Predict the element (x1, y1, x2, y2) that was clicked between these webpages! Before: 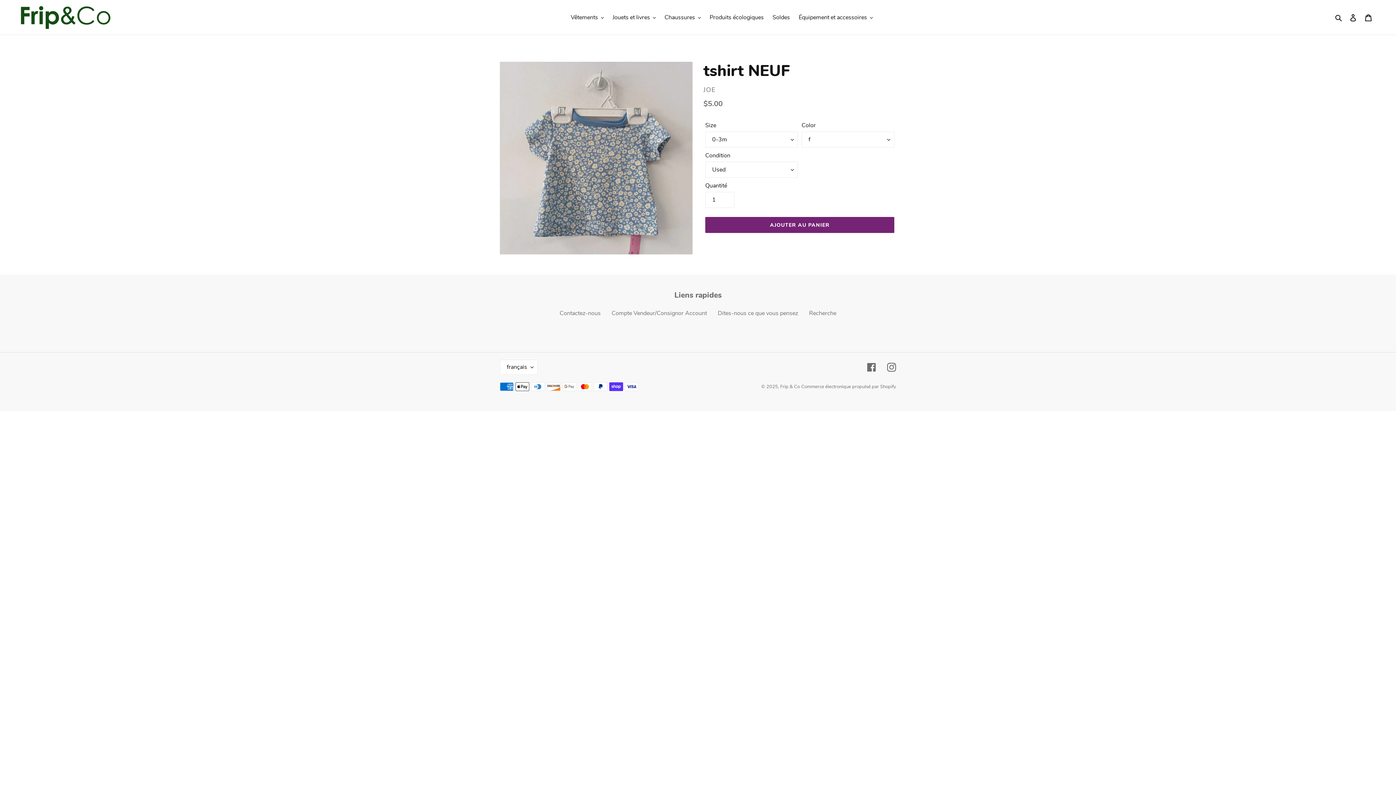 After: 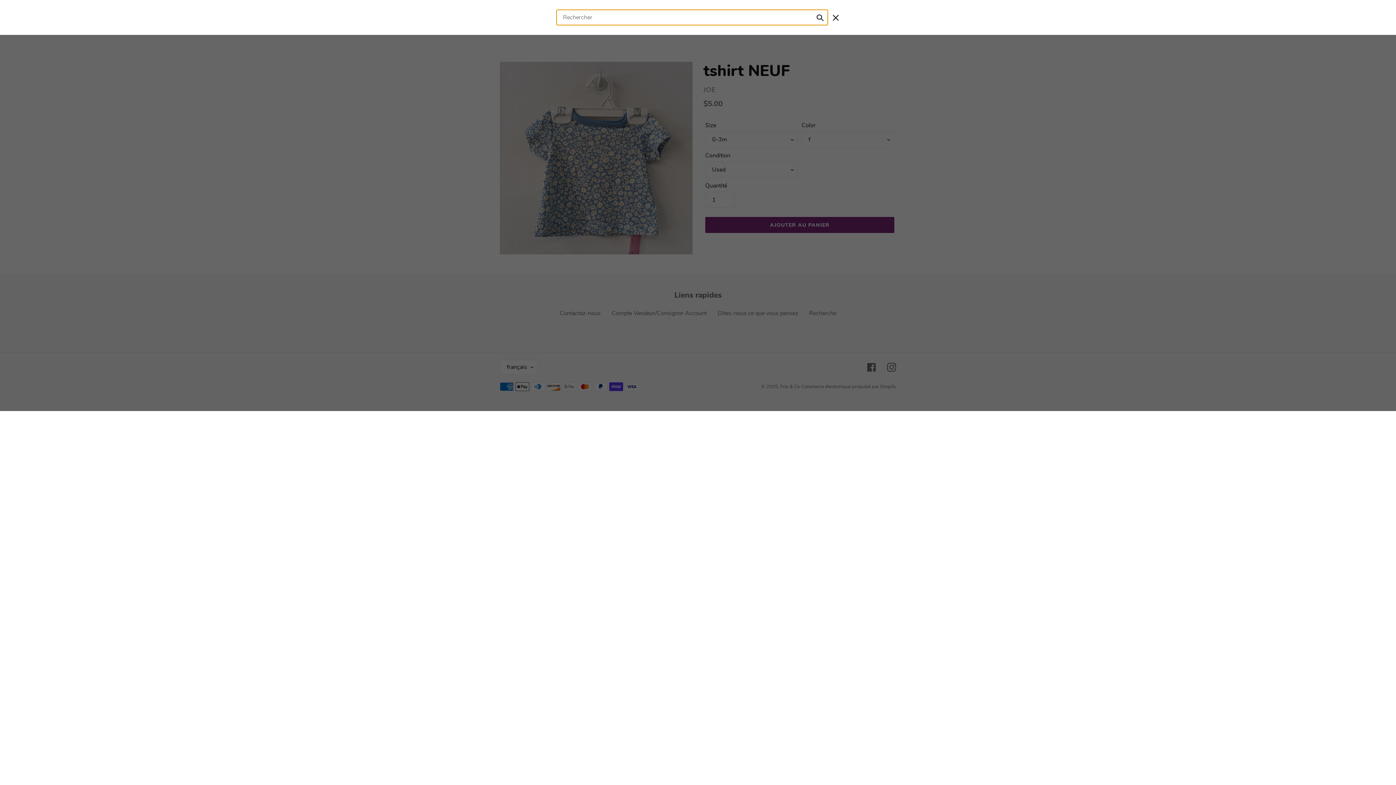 Action: label: Rechercher bbox: (1333, 12, 1345, 22)